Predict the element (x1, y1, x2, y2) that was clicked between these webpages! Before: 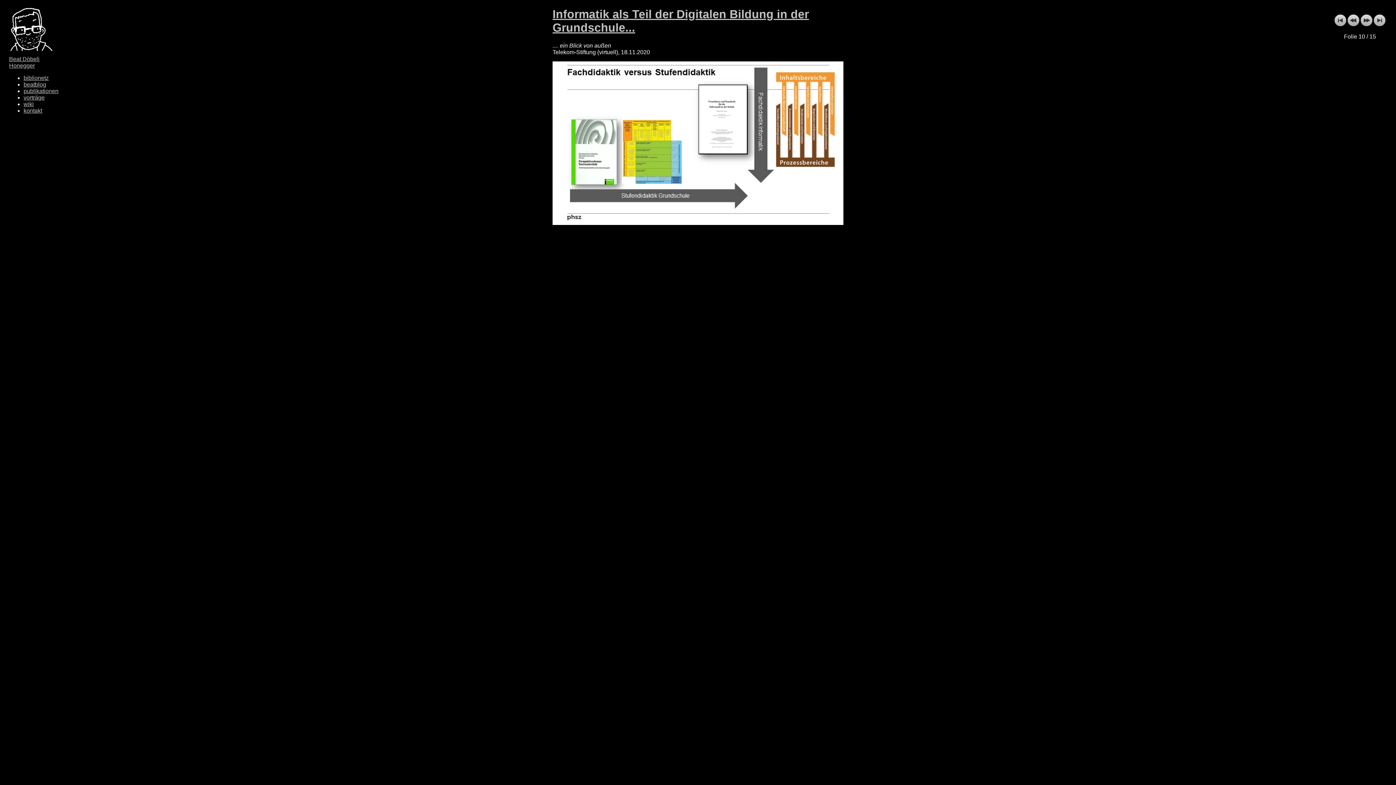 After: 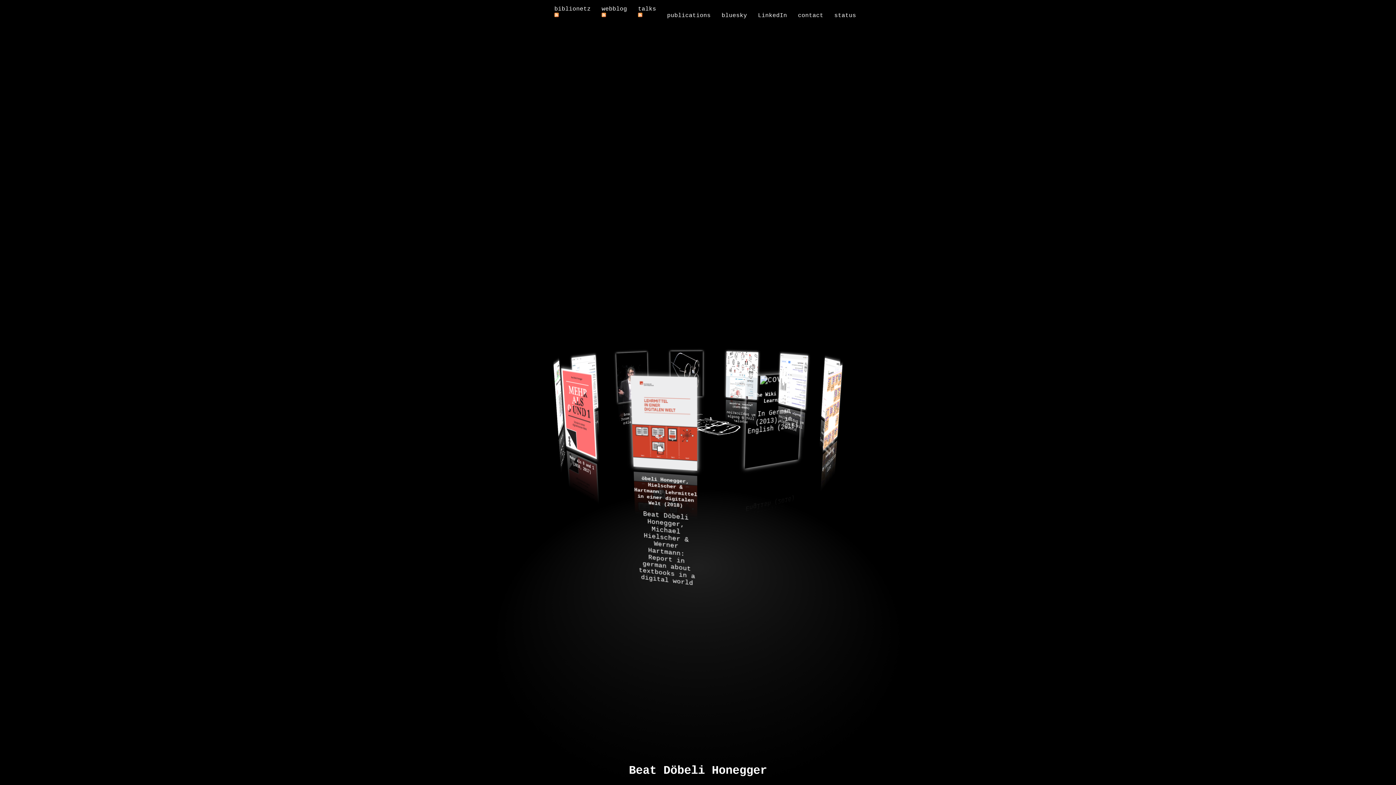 Action: bbox: (9, 7, 56, 56)